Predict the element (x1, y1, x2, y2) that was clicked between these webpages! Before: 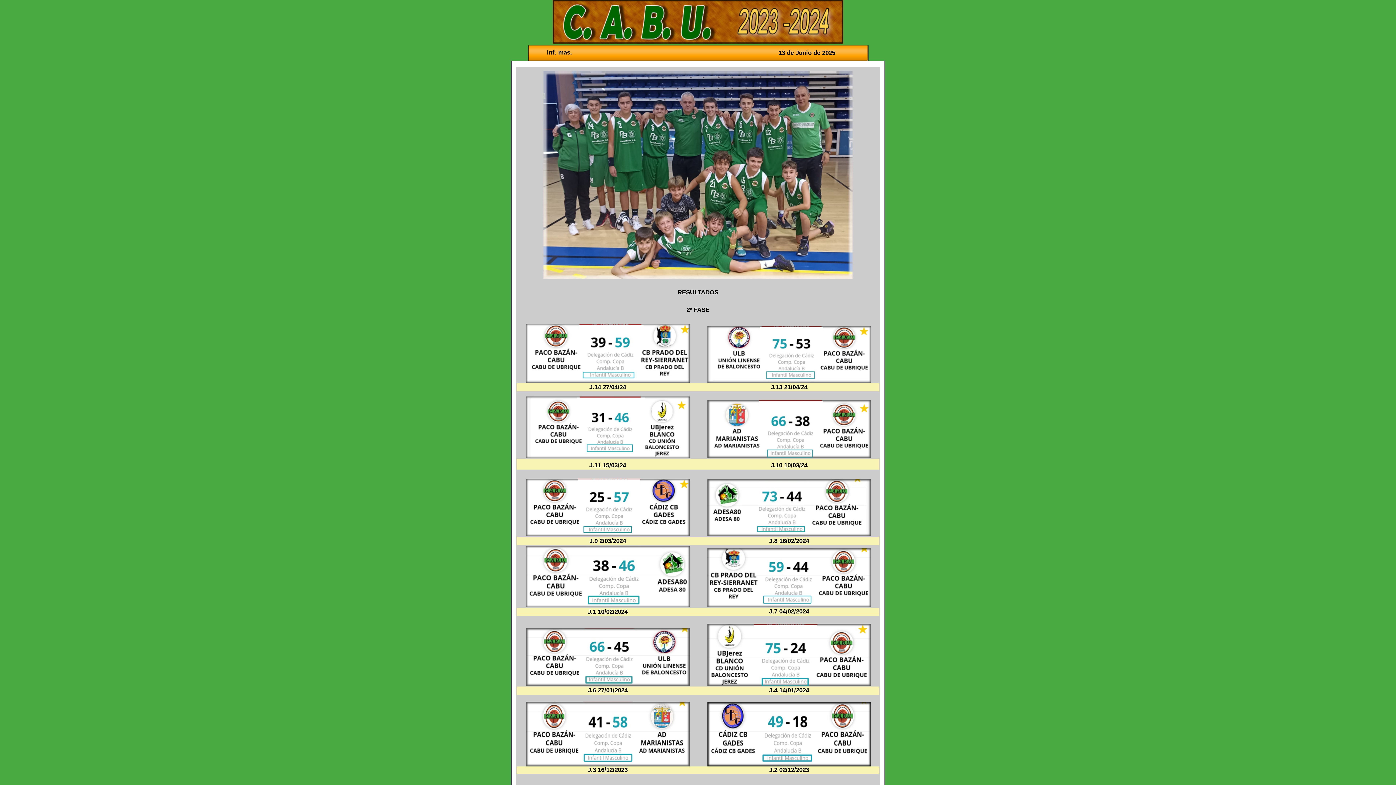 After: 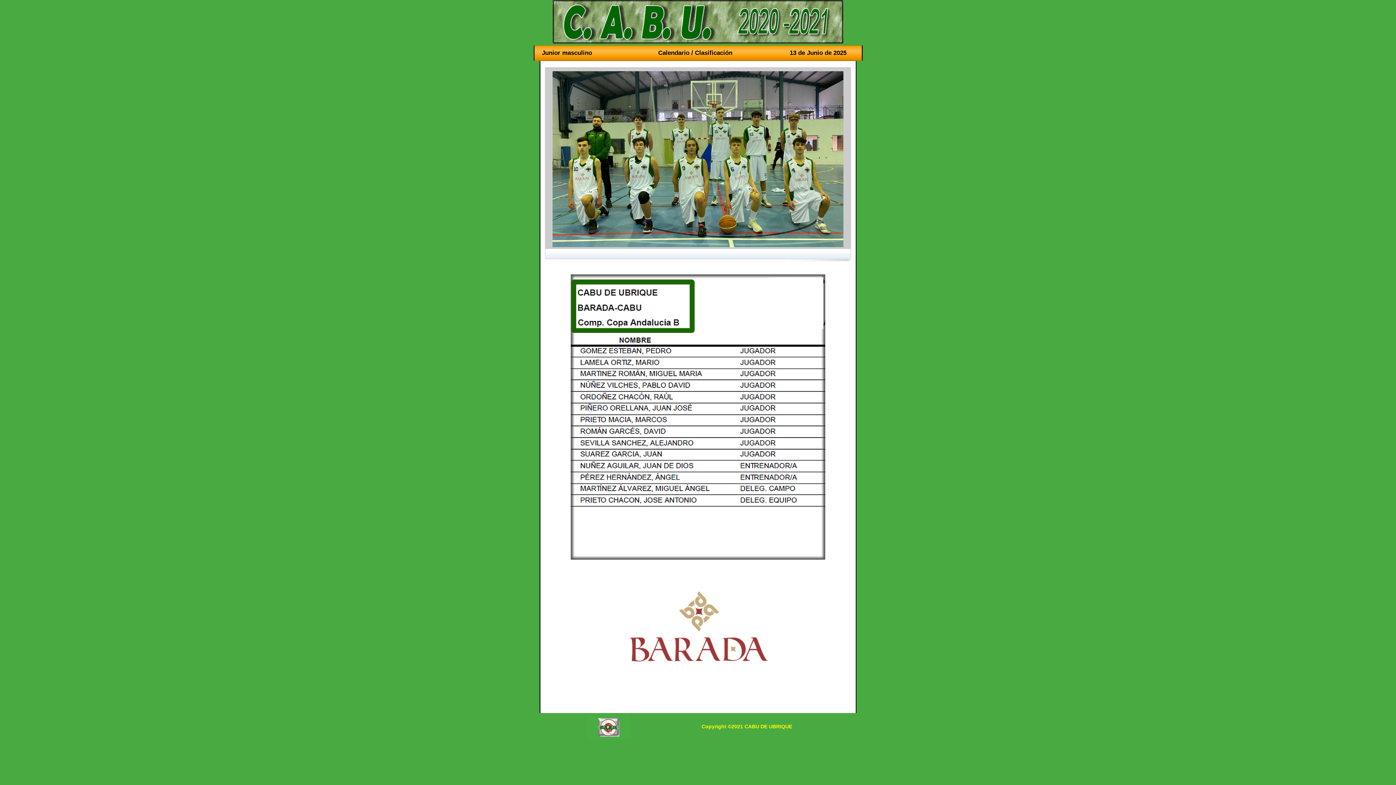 Action: label: 13 de Junio de 2025 bbox: (778, 49, 835, 56)